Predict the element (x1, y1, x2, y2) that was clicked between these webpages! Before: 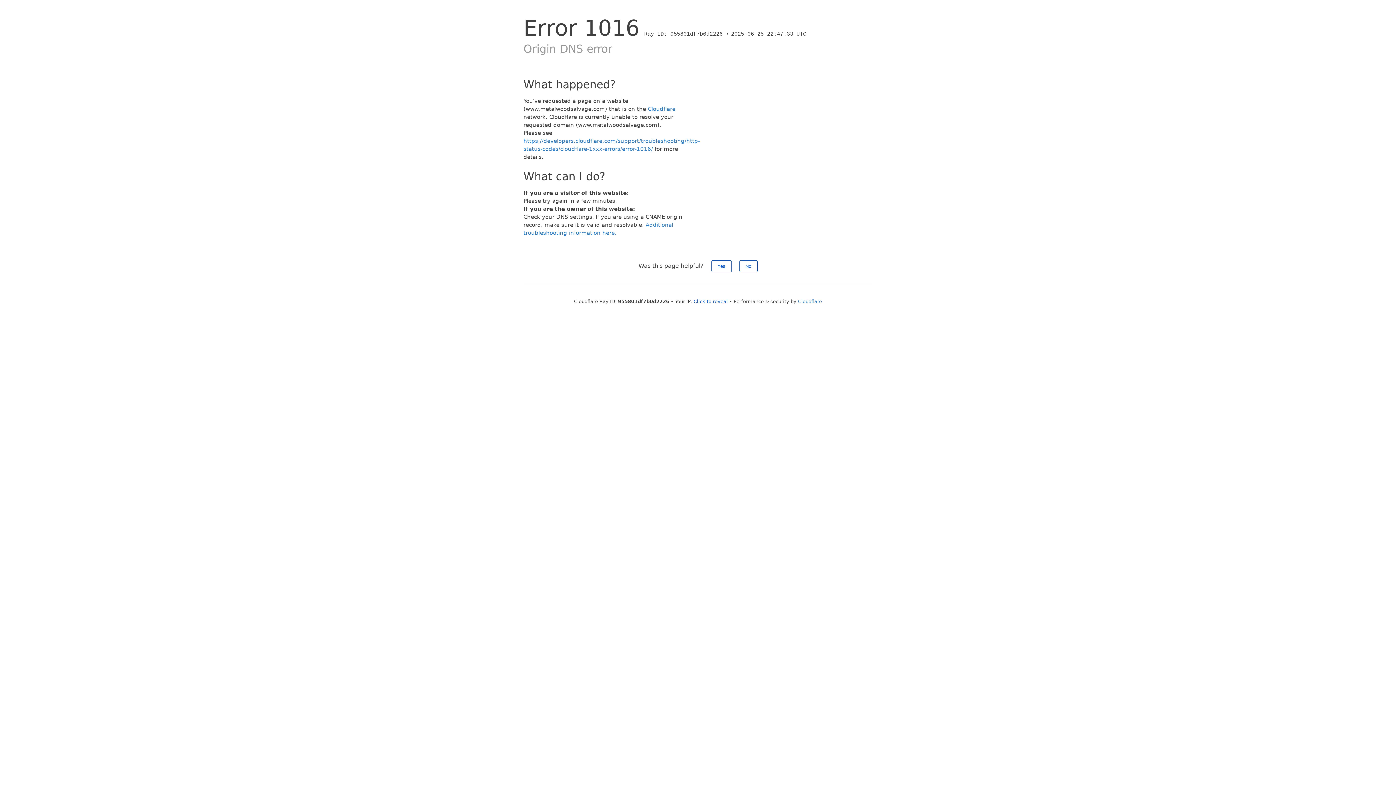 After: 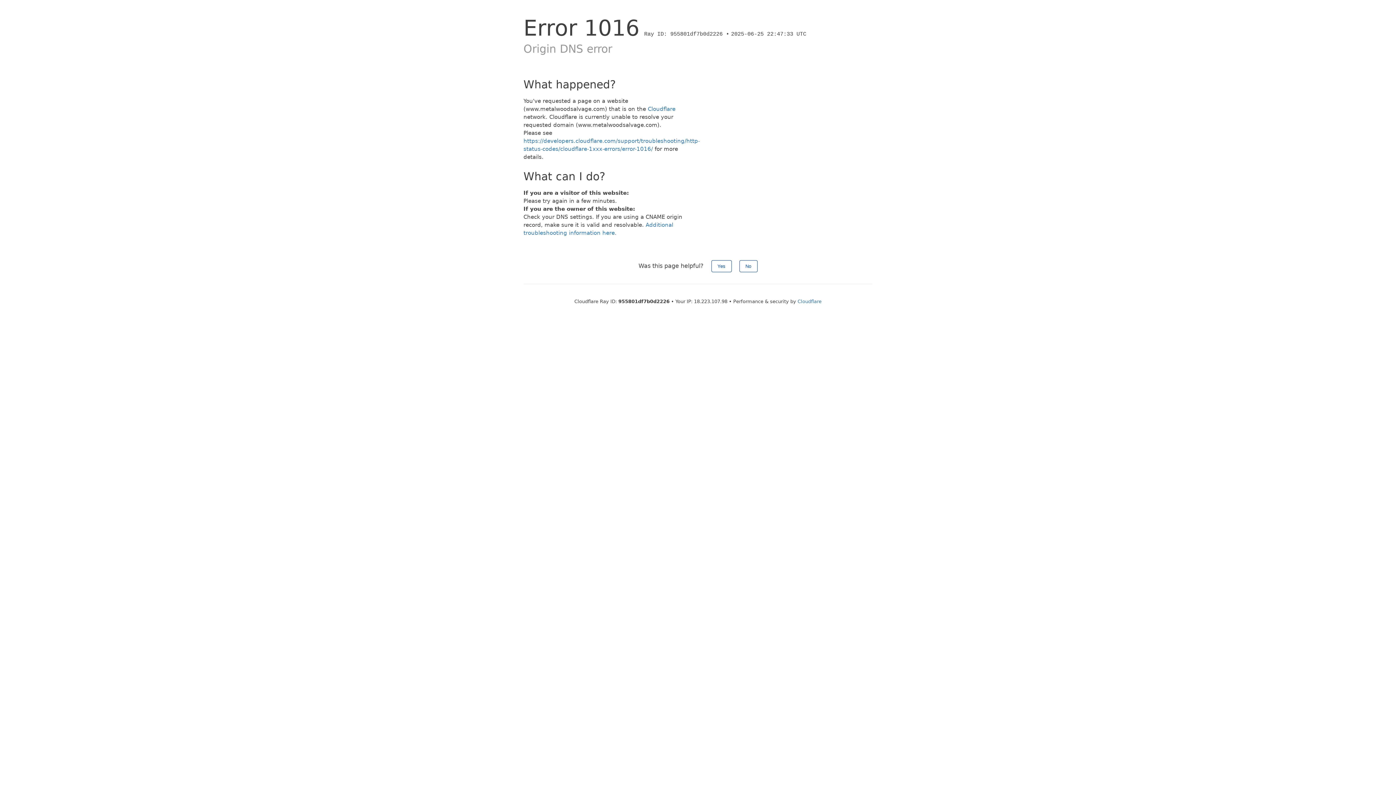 Action: bbox: (693, 298, 728, 304) label: Click to reveal